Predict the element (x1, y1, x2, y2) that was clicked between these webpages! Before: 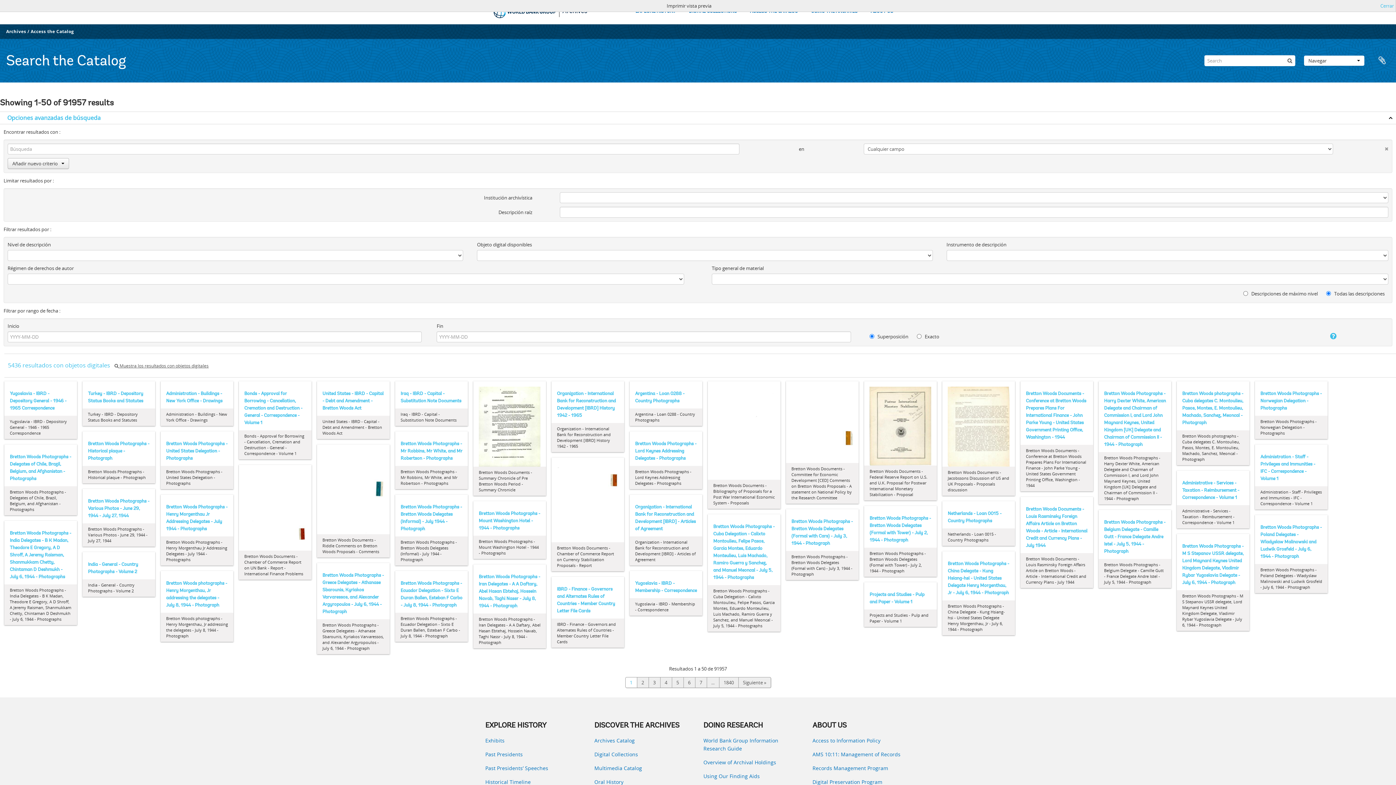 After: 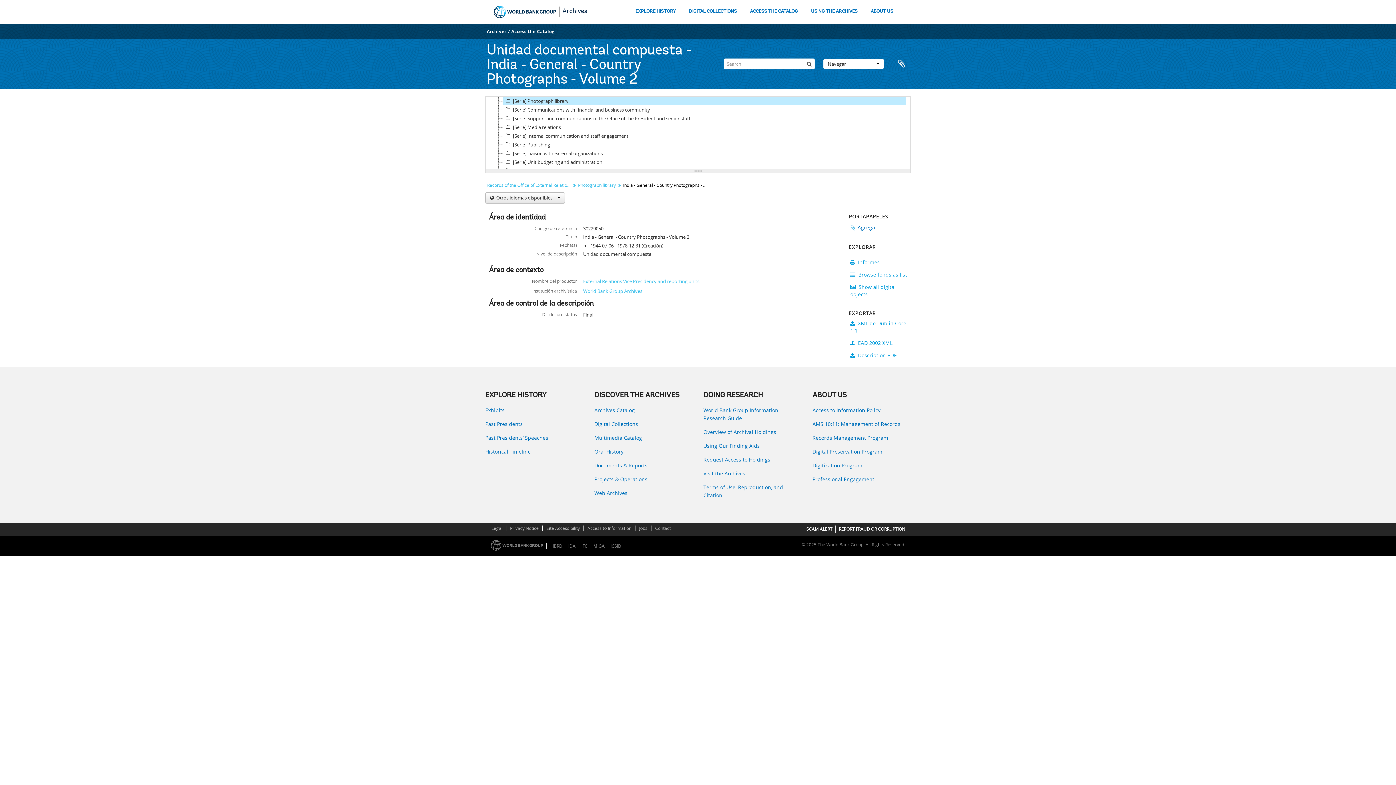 Action: bbox: (88, 561, 149, 576) label: India - General - Country Photographs - Volume 2